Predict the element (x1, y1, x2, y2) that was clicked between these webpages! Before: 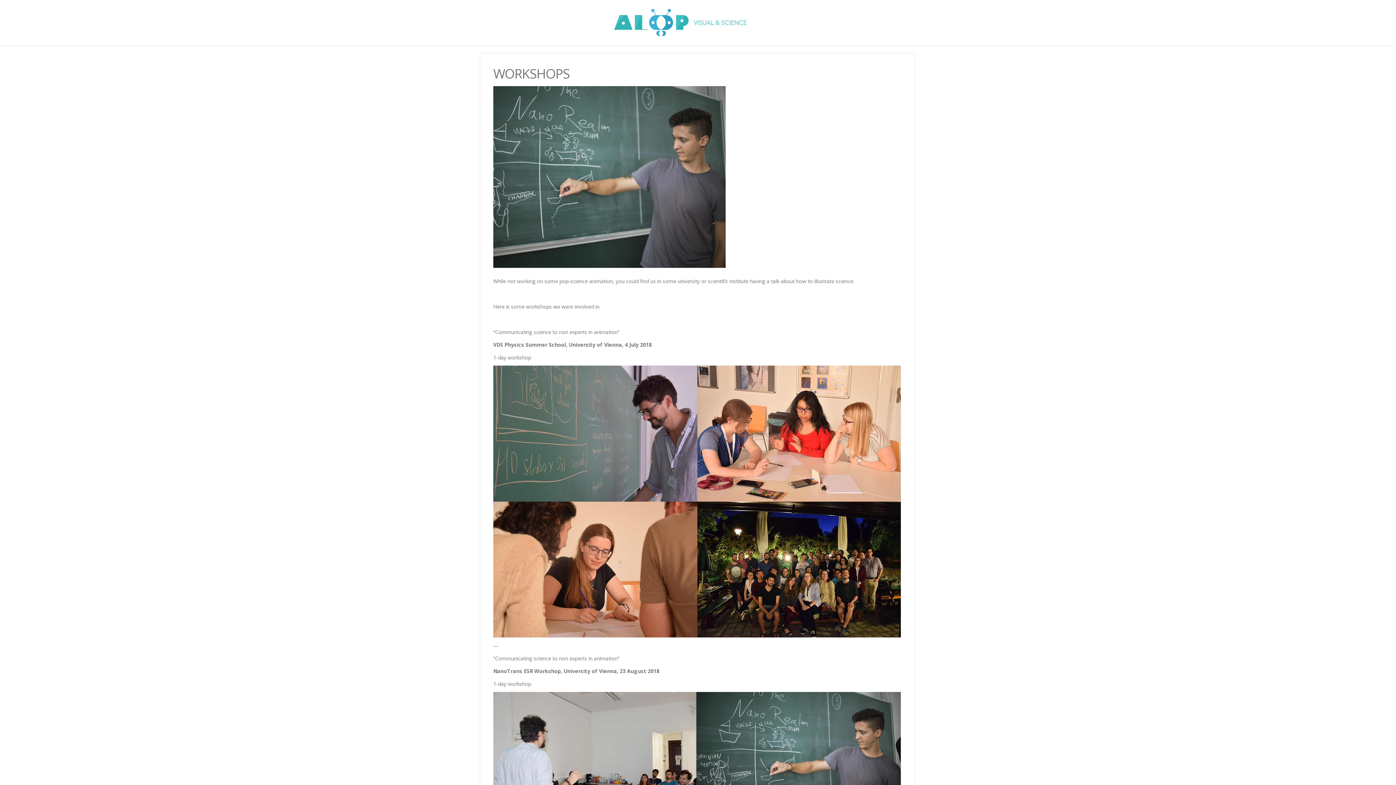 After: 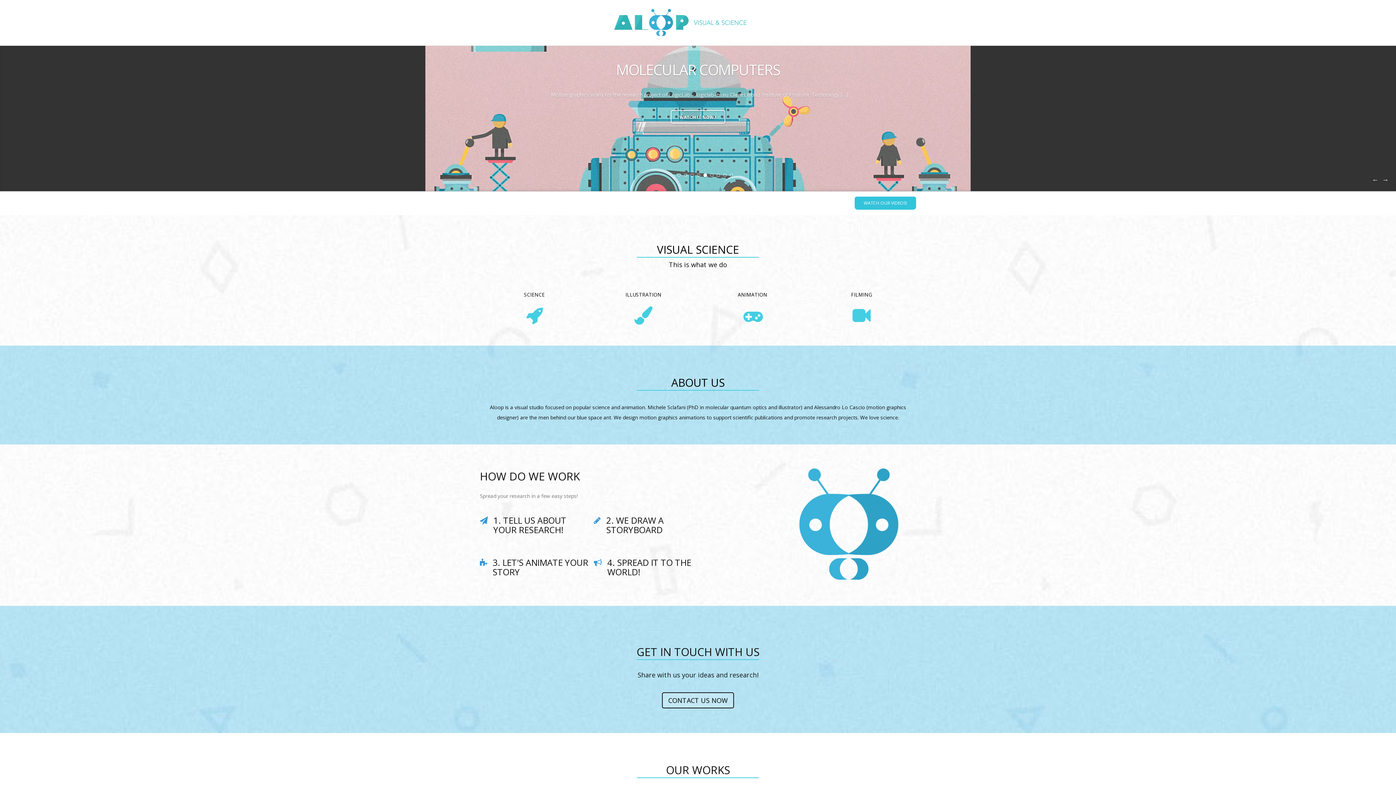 Action: bbox: (607, 19, 753, 25)